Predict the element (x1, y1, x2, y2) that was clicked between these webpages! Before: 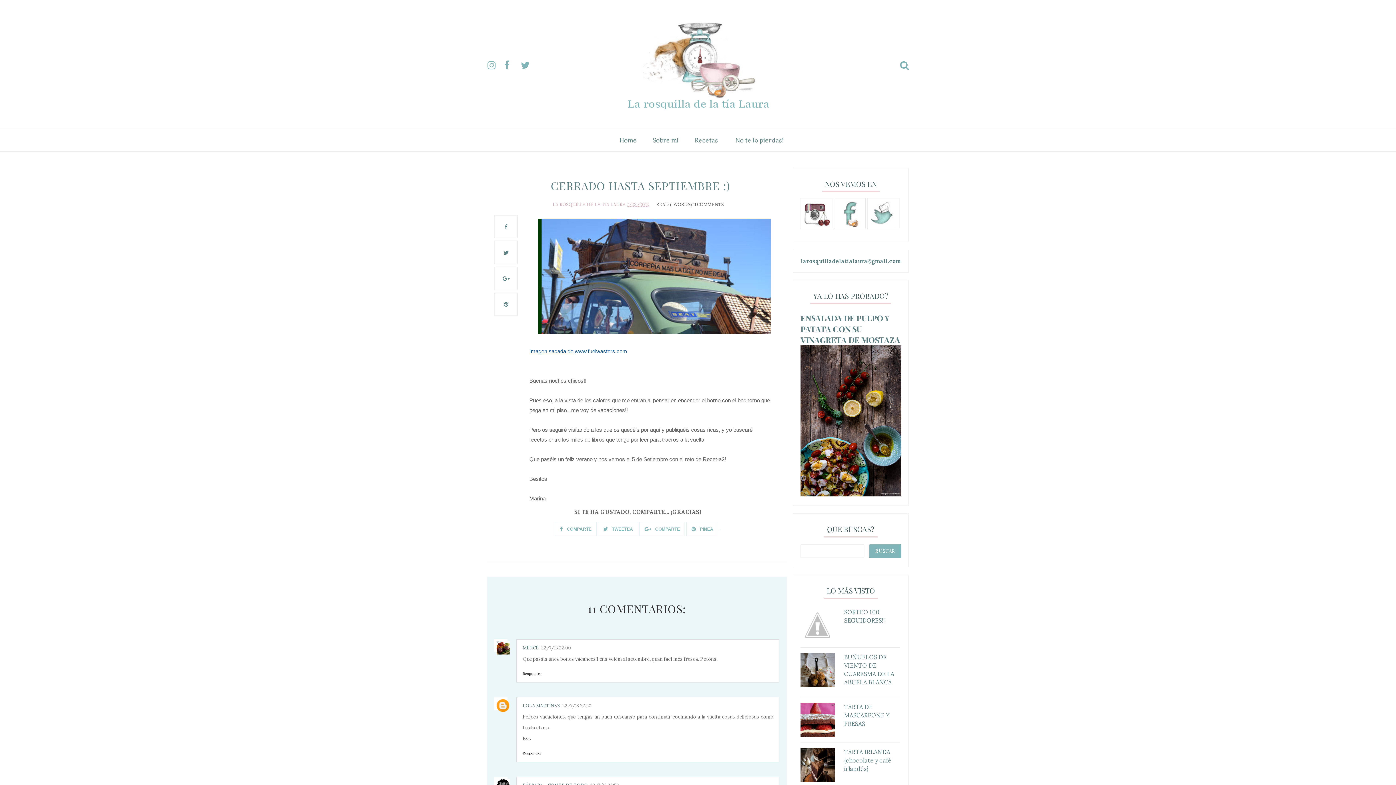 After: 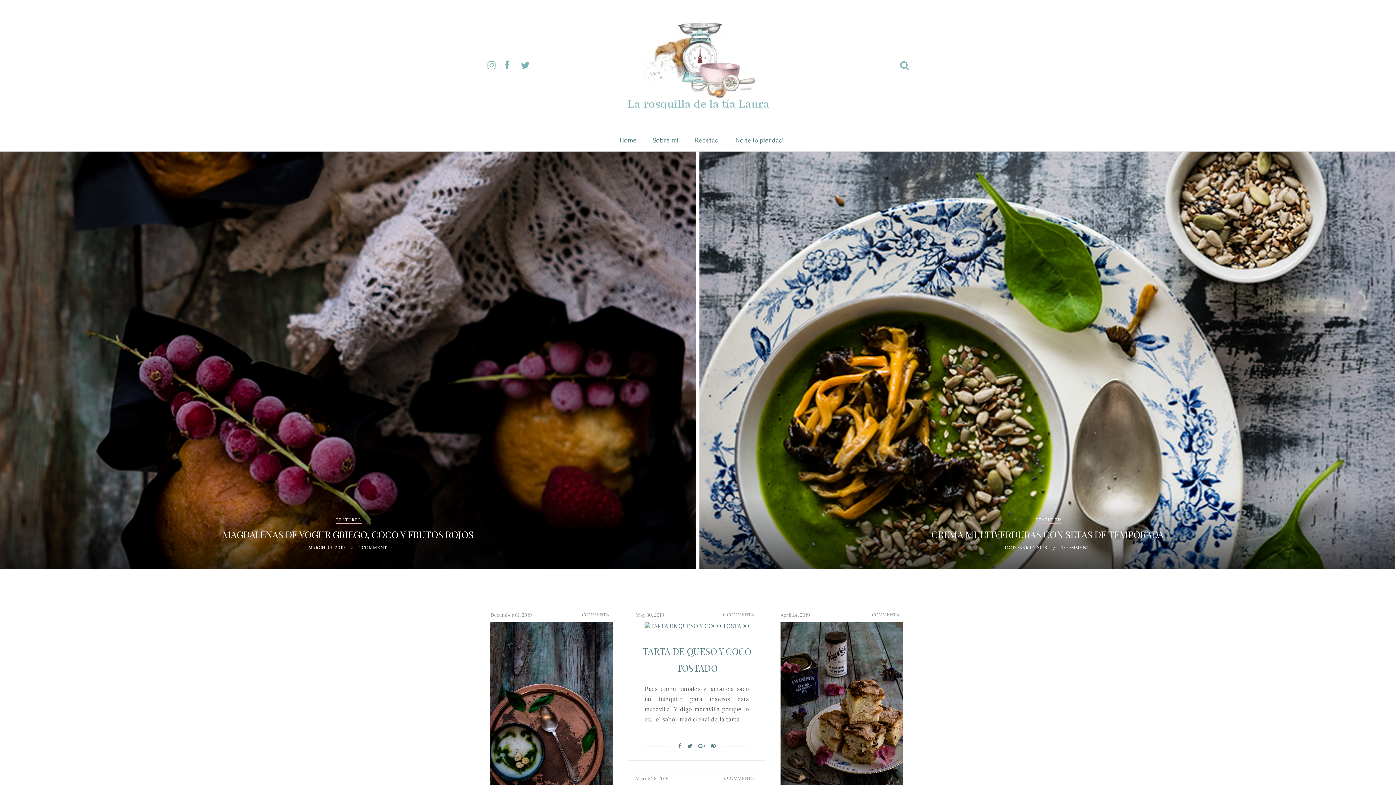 Action: bbox: (590, 12, 806, 118)